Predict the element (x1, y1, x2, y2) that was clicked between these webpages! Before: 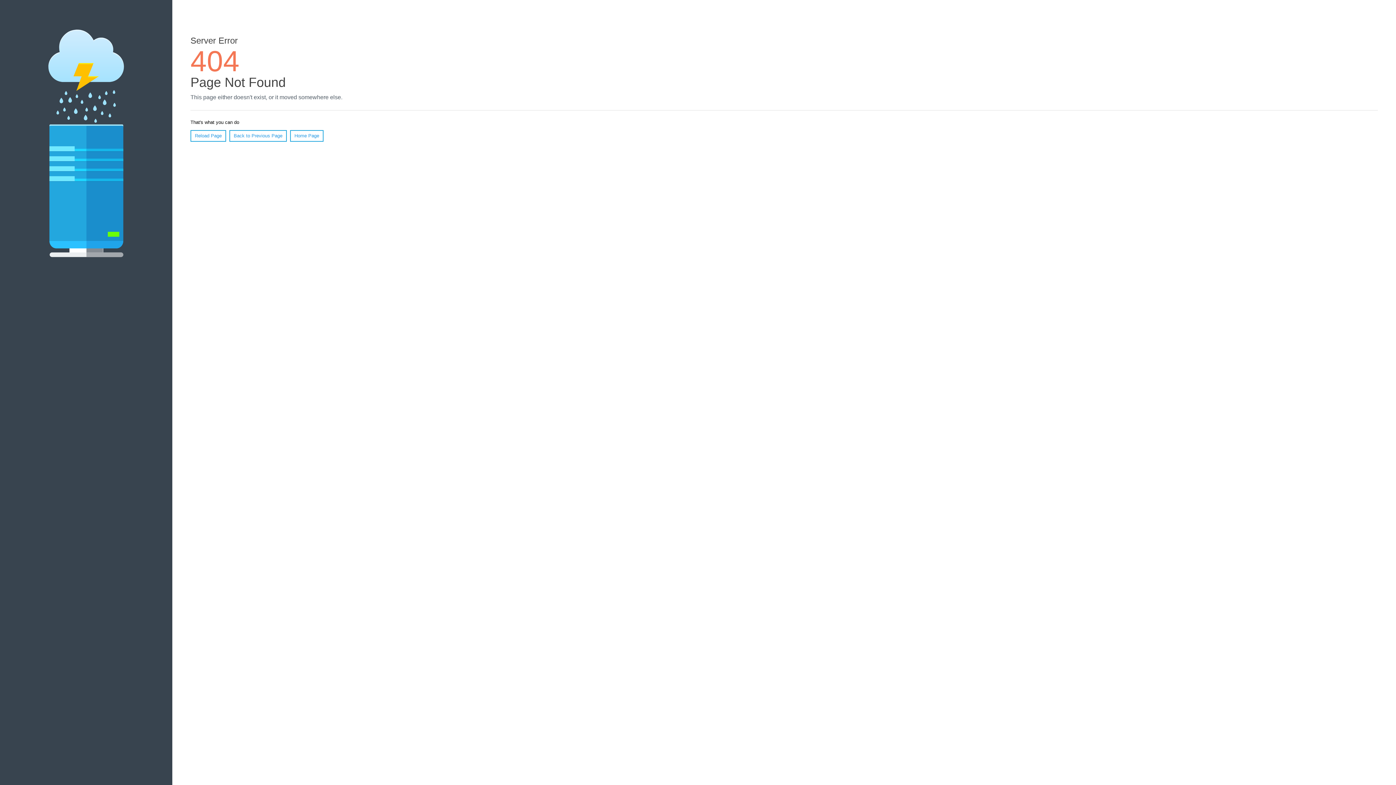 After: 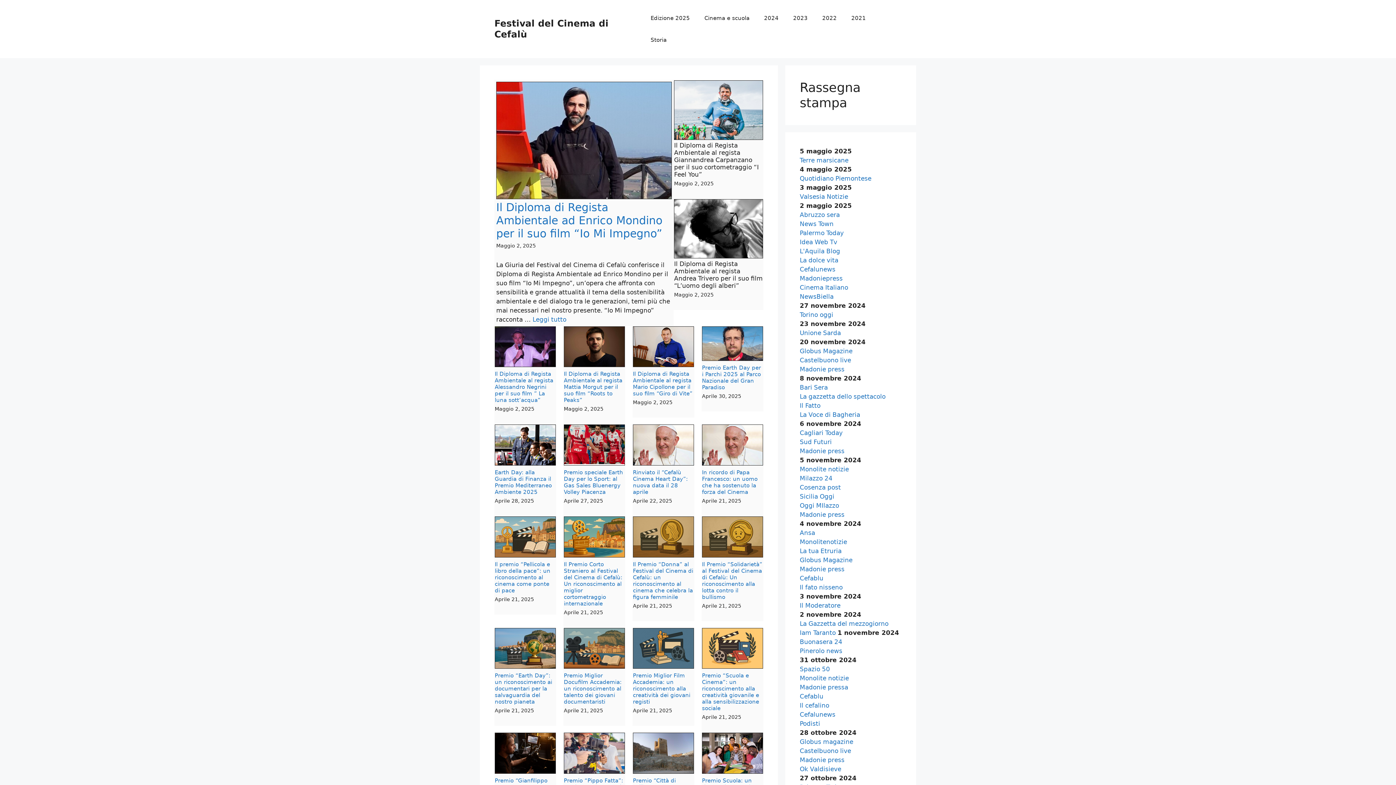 Action: label: Home Page bbox: (290, 130, 323, 141)